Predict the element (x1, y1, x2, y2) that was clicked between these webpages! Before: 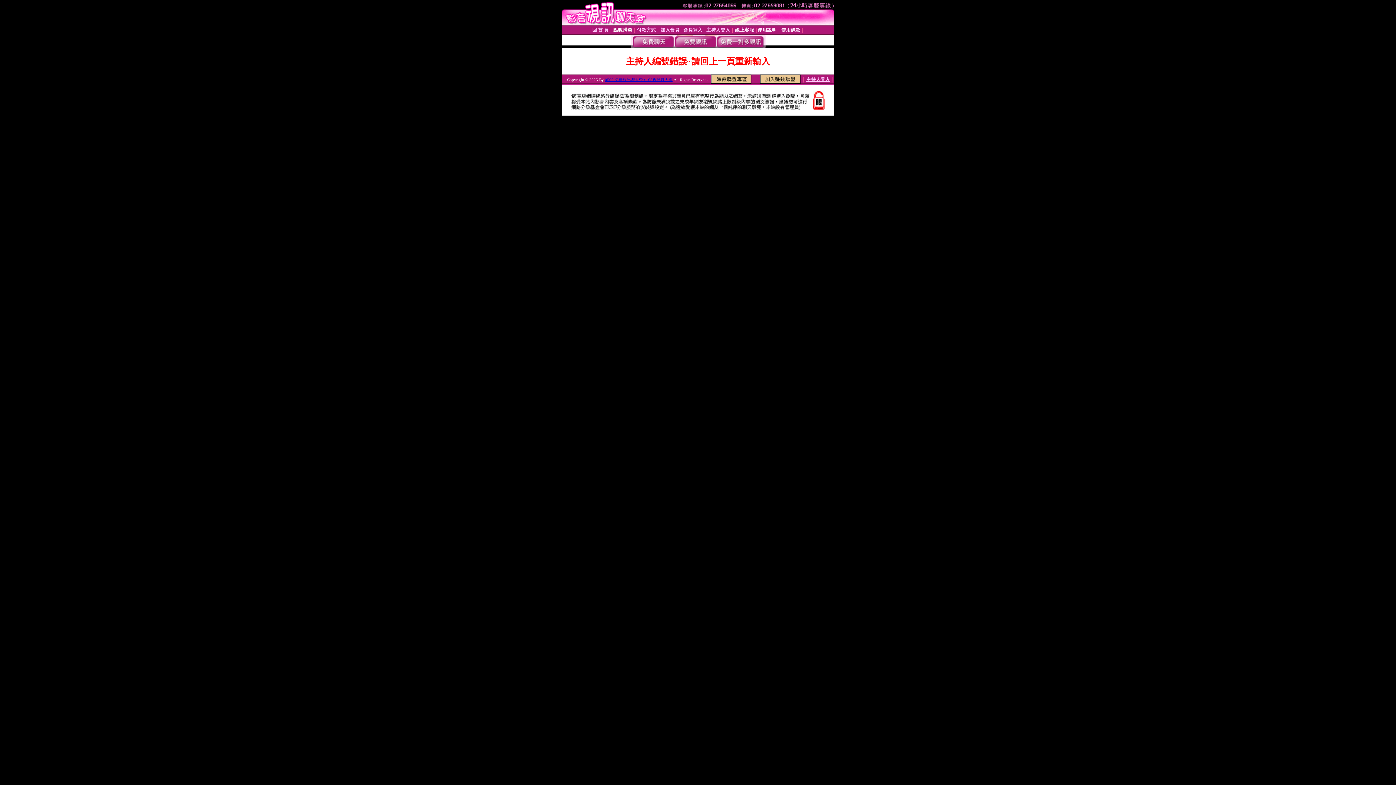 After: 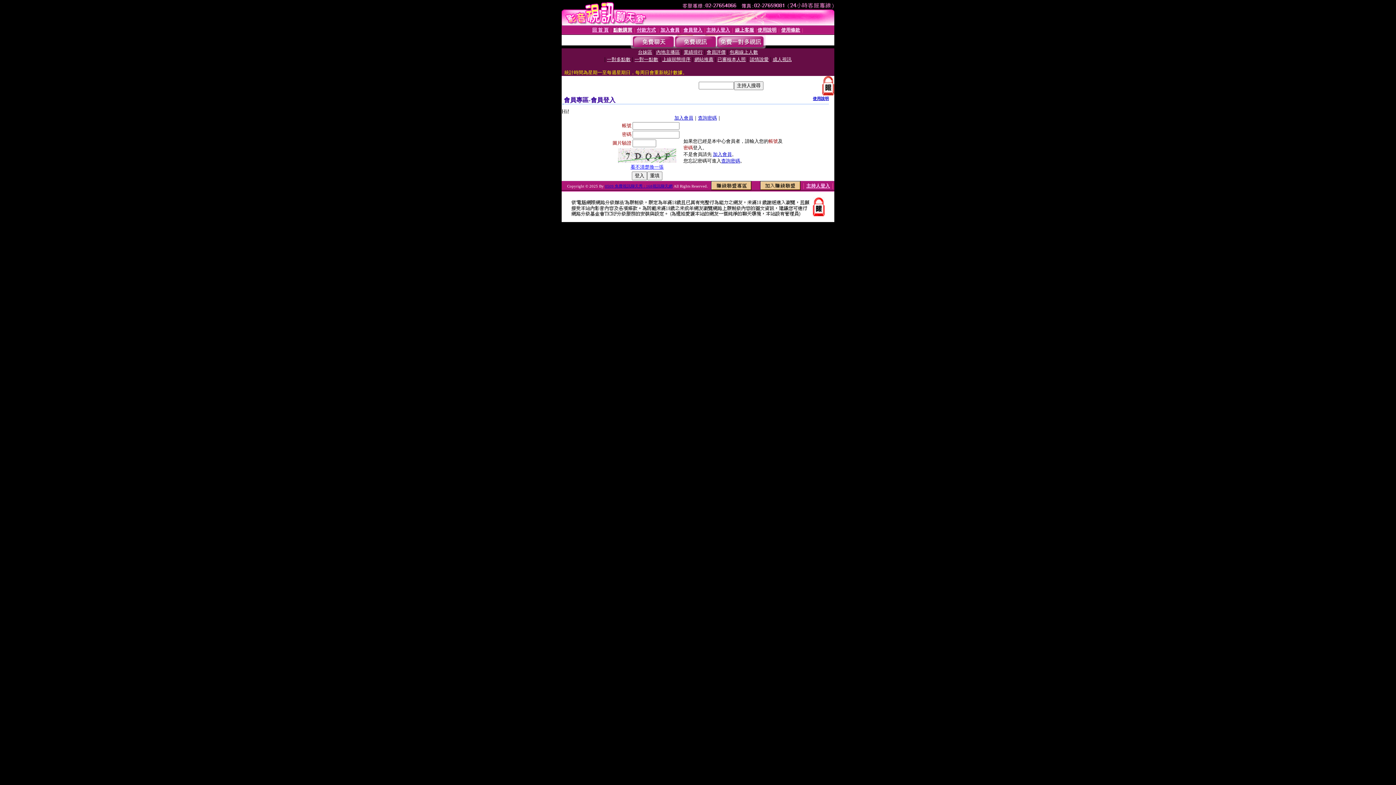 Action: label: 會員登入 bbox: (683, 27, 702, 32)